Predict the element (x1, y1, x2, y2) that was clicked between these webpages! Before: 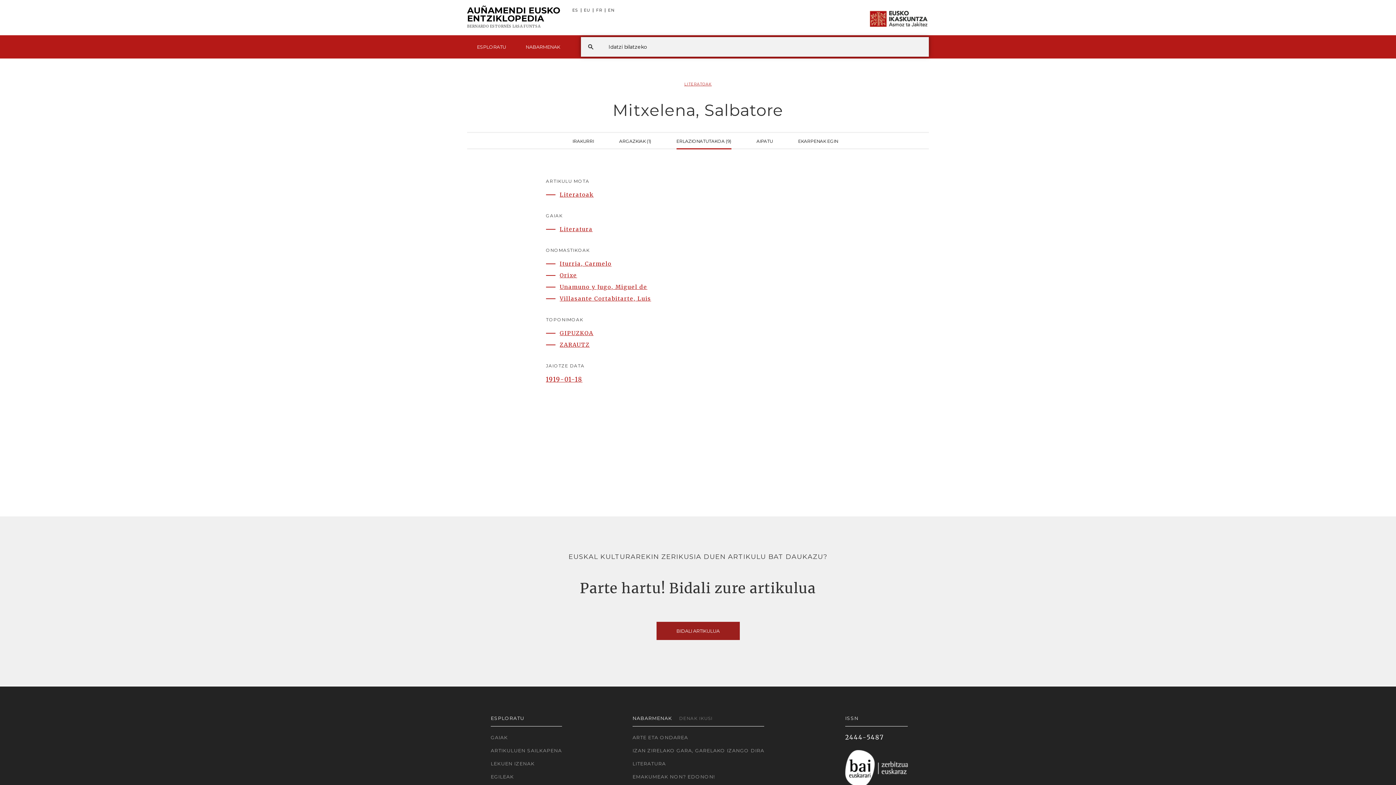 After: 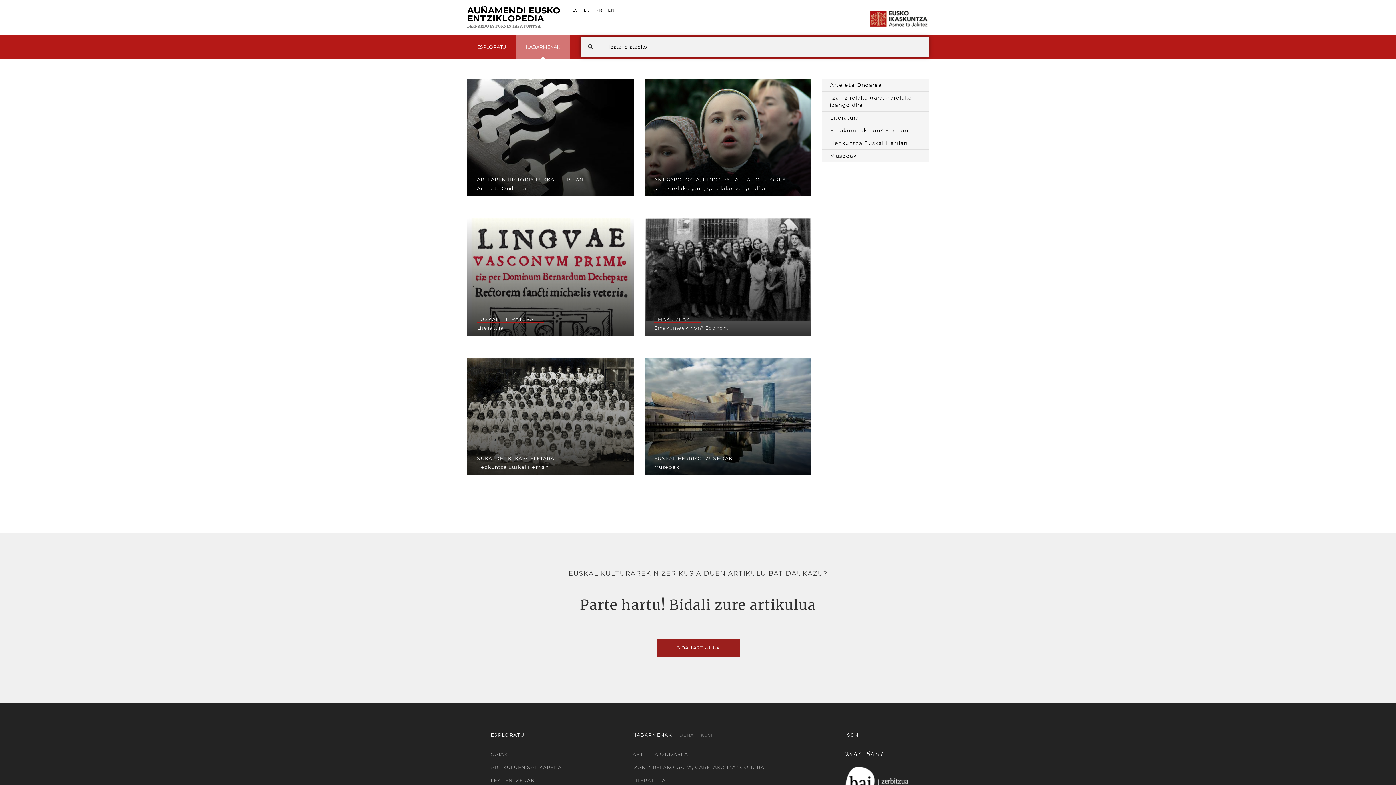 Action: label: DENAK IKUSI bbox: (673, 716, 712, 721)